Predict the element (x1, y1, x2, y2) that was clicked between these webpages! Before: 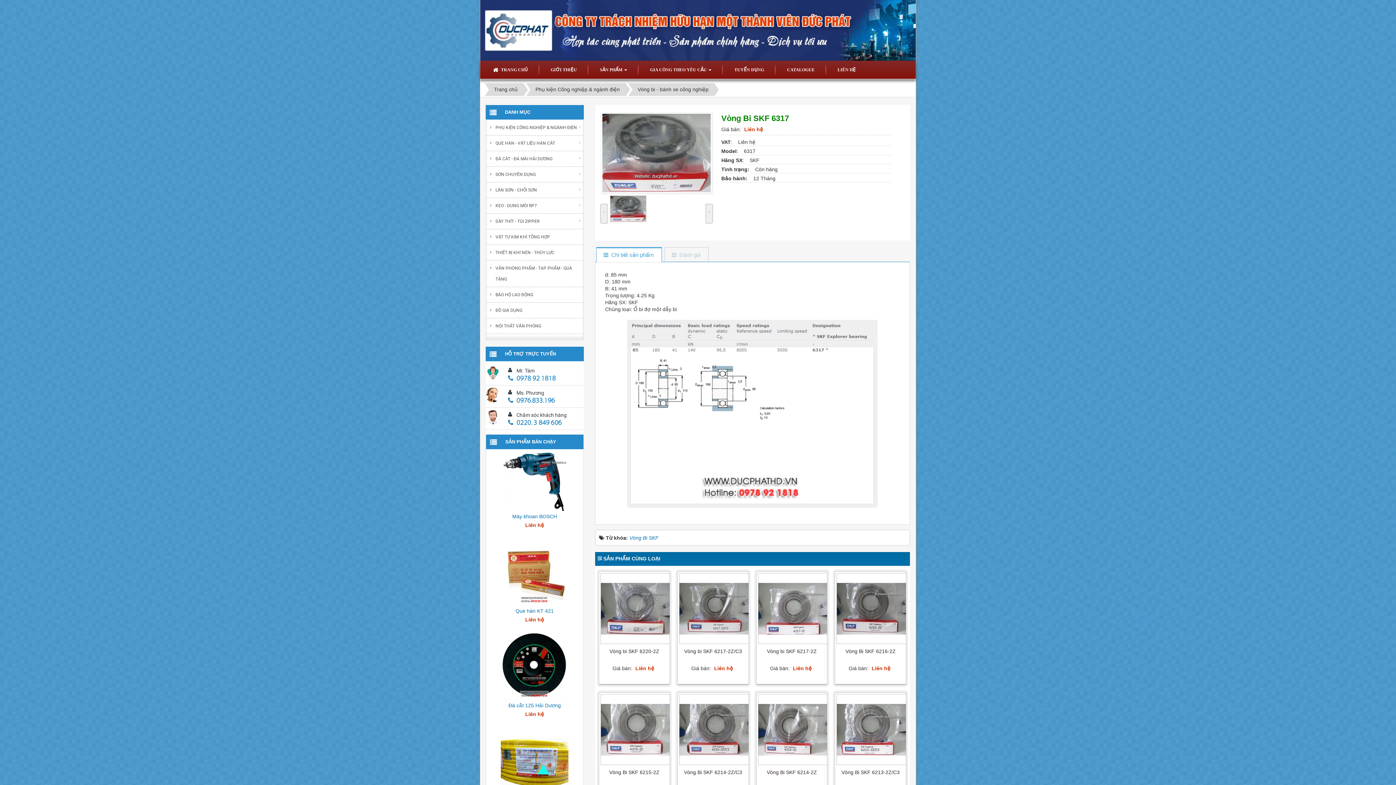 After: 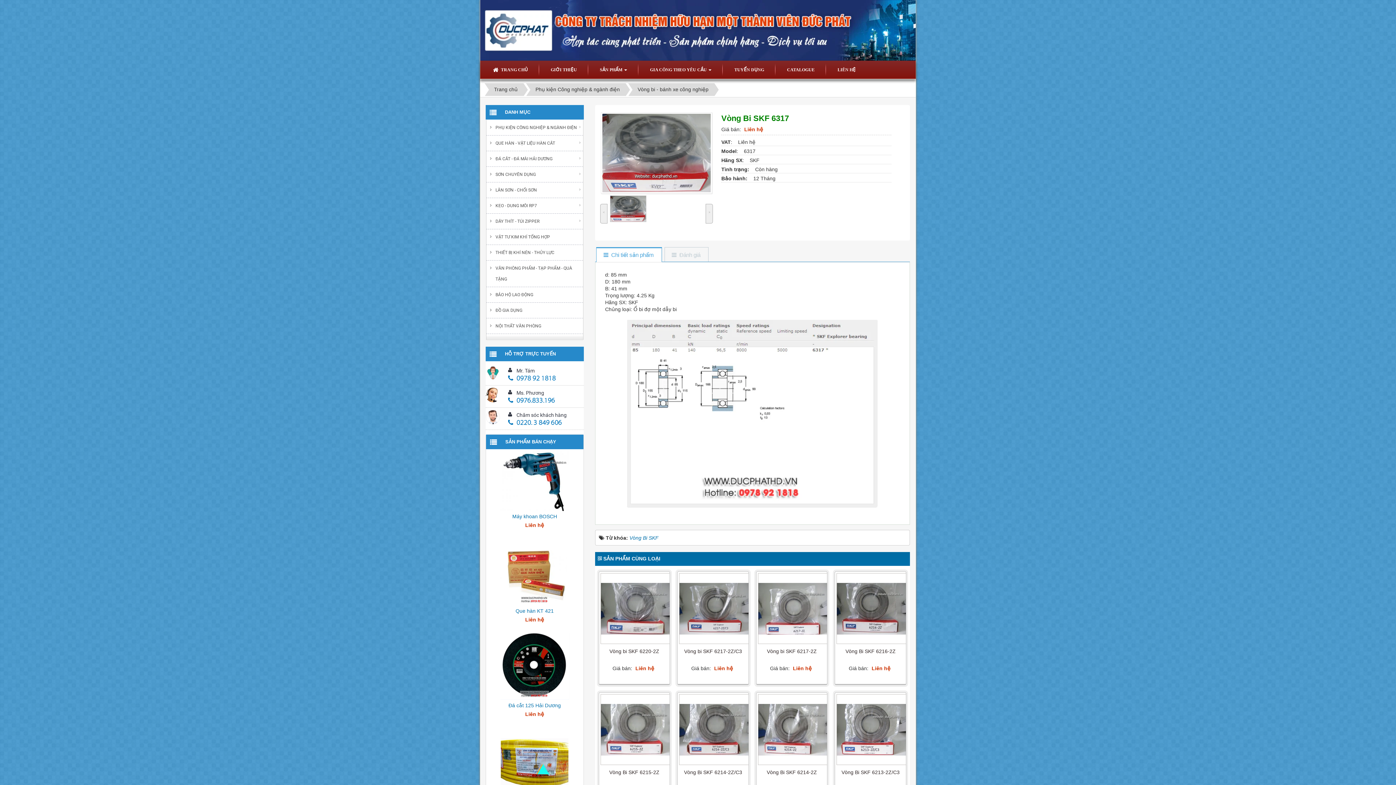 Action: bbox: (516, 368, 534, 373) label:  
Mr. Tám